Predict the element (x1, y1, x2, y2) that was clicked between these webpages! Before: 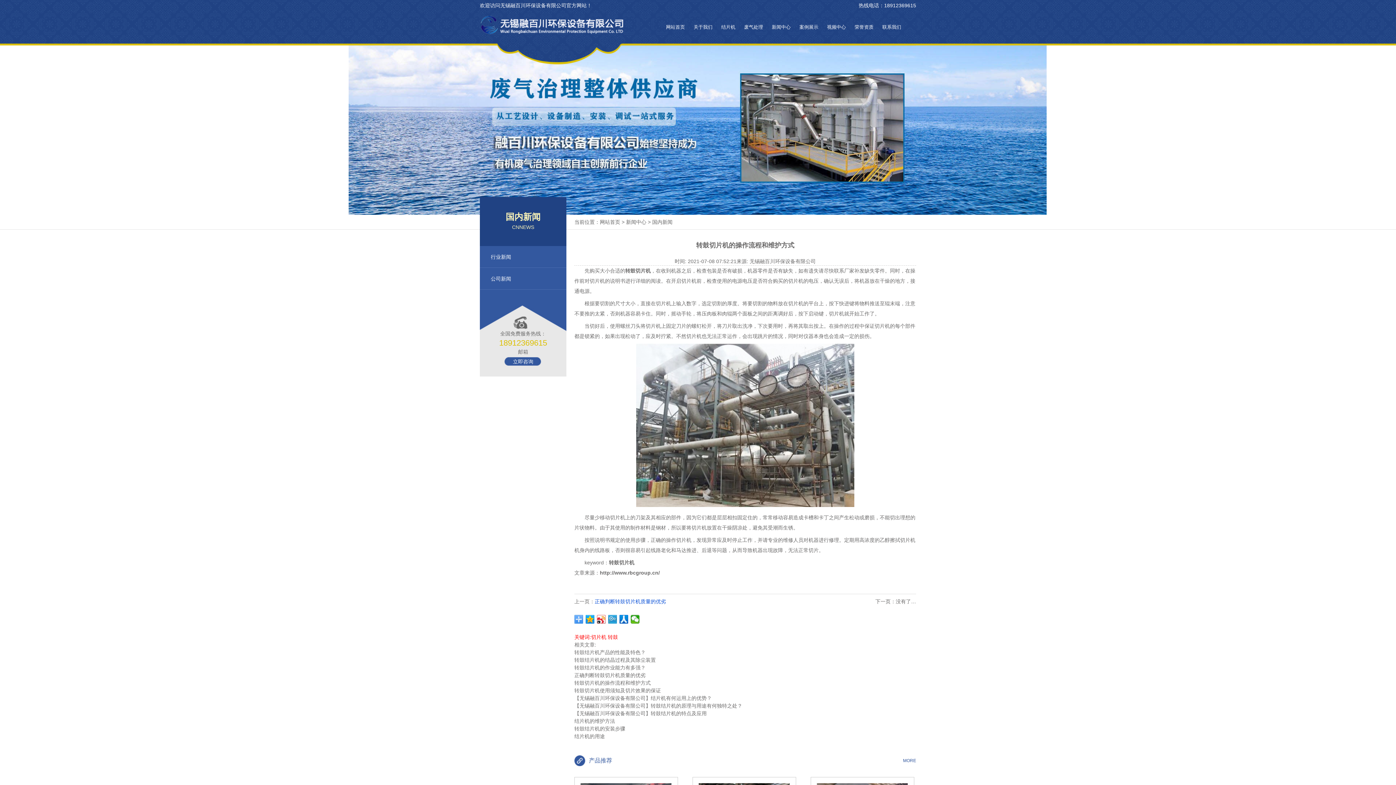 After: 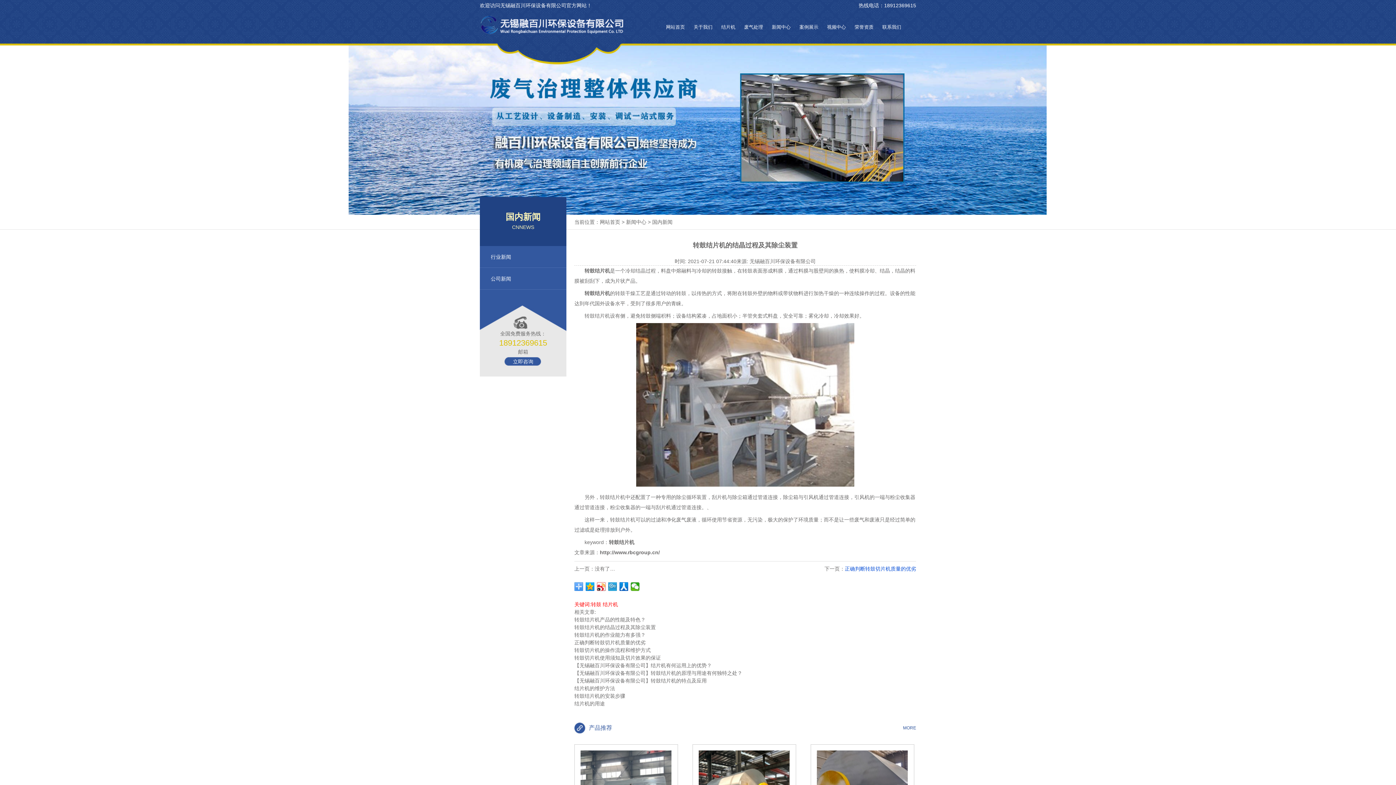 Action: bbox: (574, 657, 656, 663) label: 转鼓结片机的结晶过程及其除尘装置